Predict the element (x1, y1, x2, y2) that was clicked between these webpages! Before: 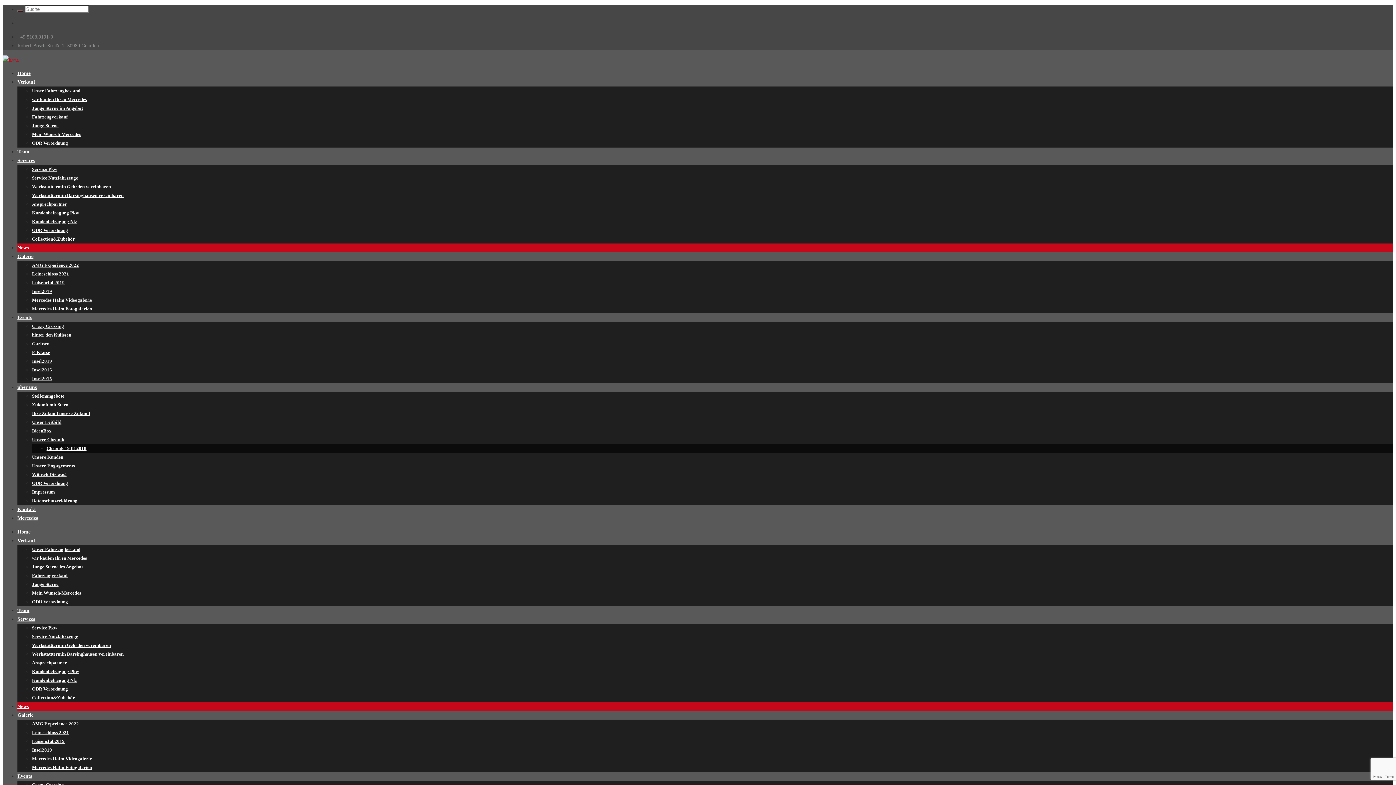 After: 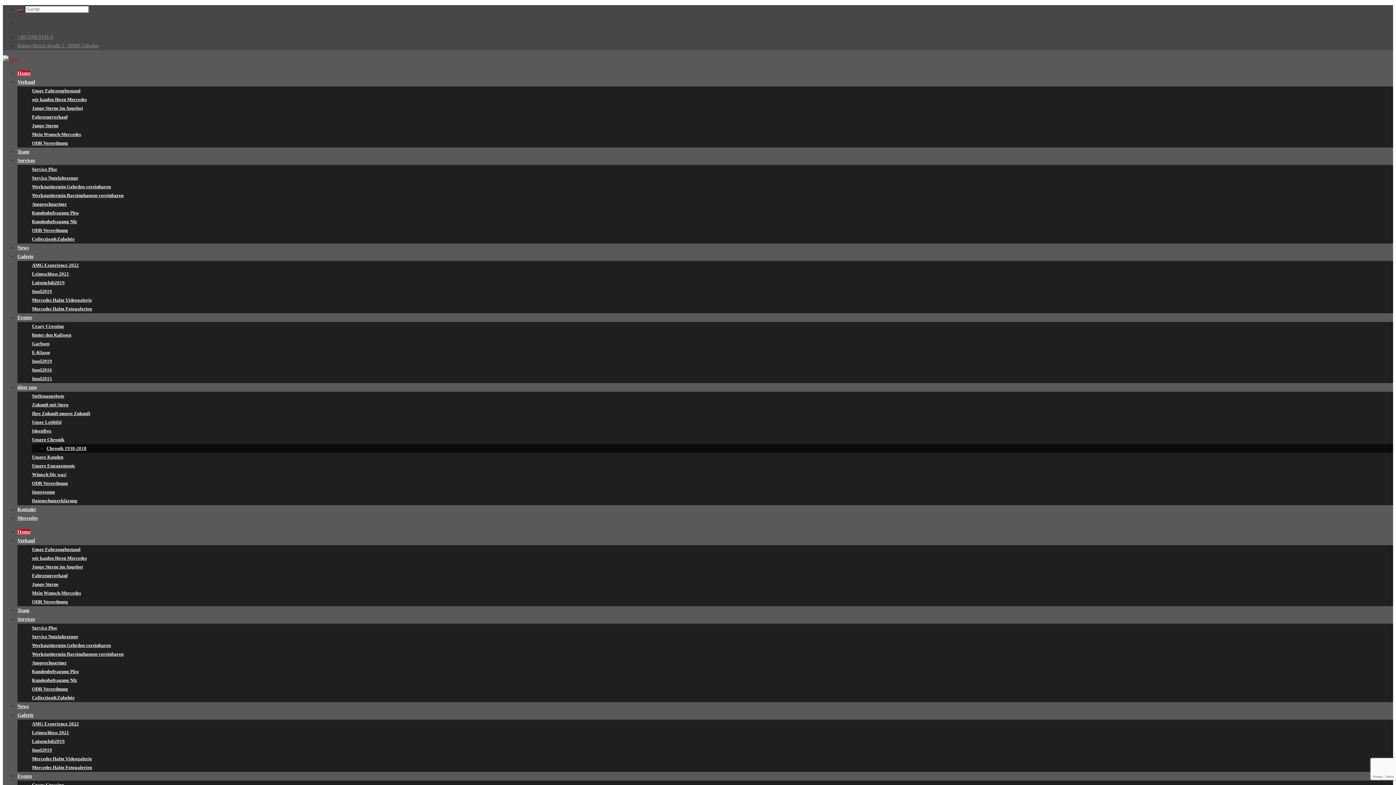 Action: label:   bbox: (2, 56, 19, 62)